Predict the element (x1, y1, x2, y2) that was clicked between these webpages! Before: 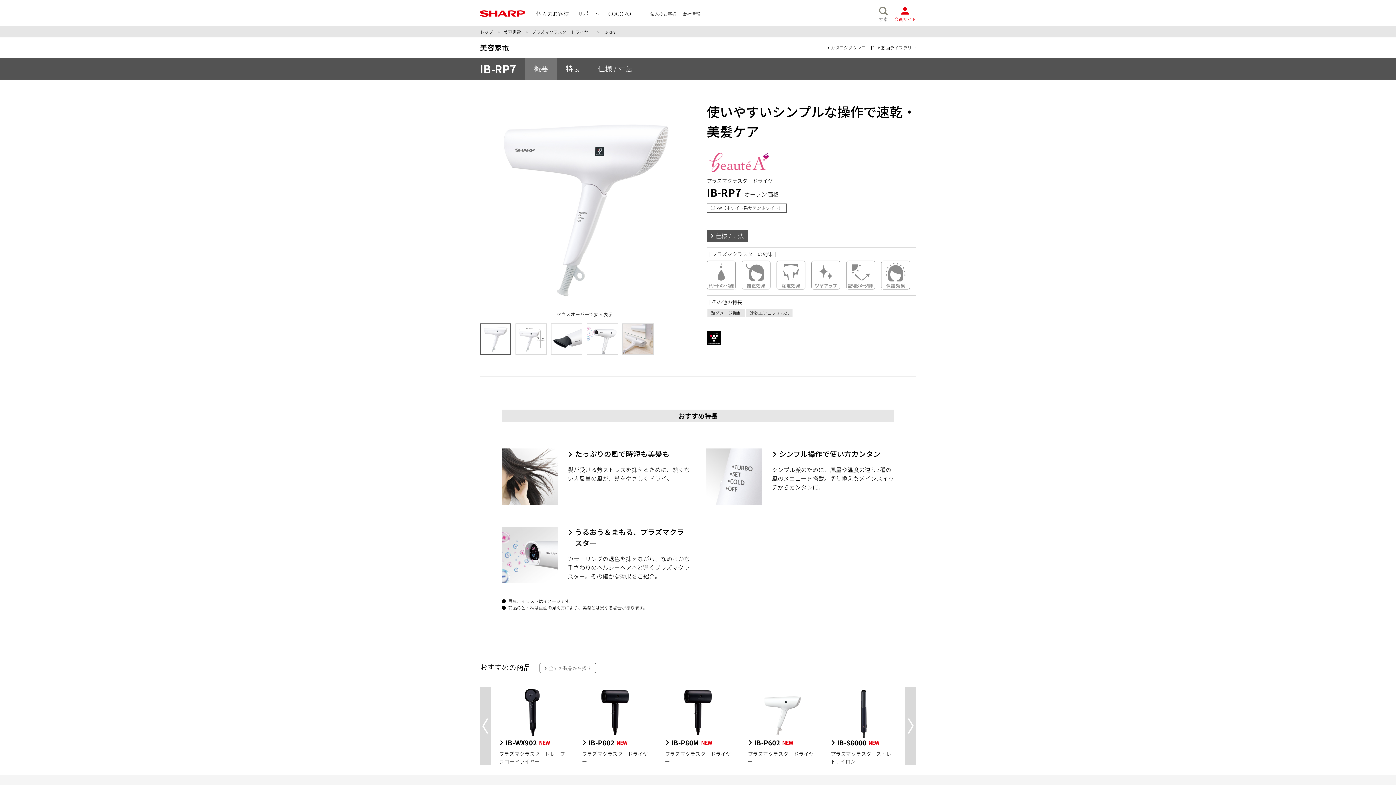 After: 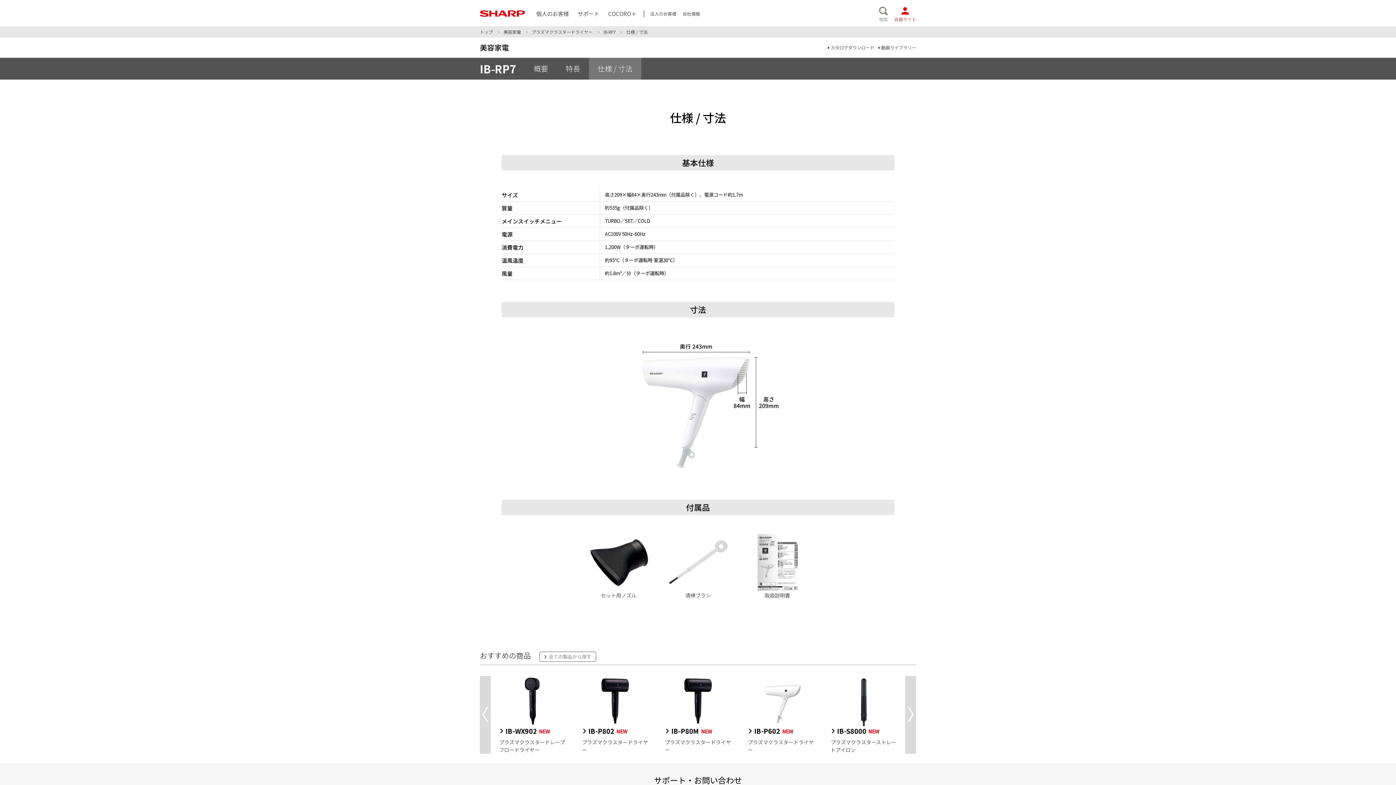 Action: bbox: (706, 230, 748, 241) label: 仕様 / 寸法